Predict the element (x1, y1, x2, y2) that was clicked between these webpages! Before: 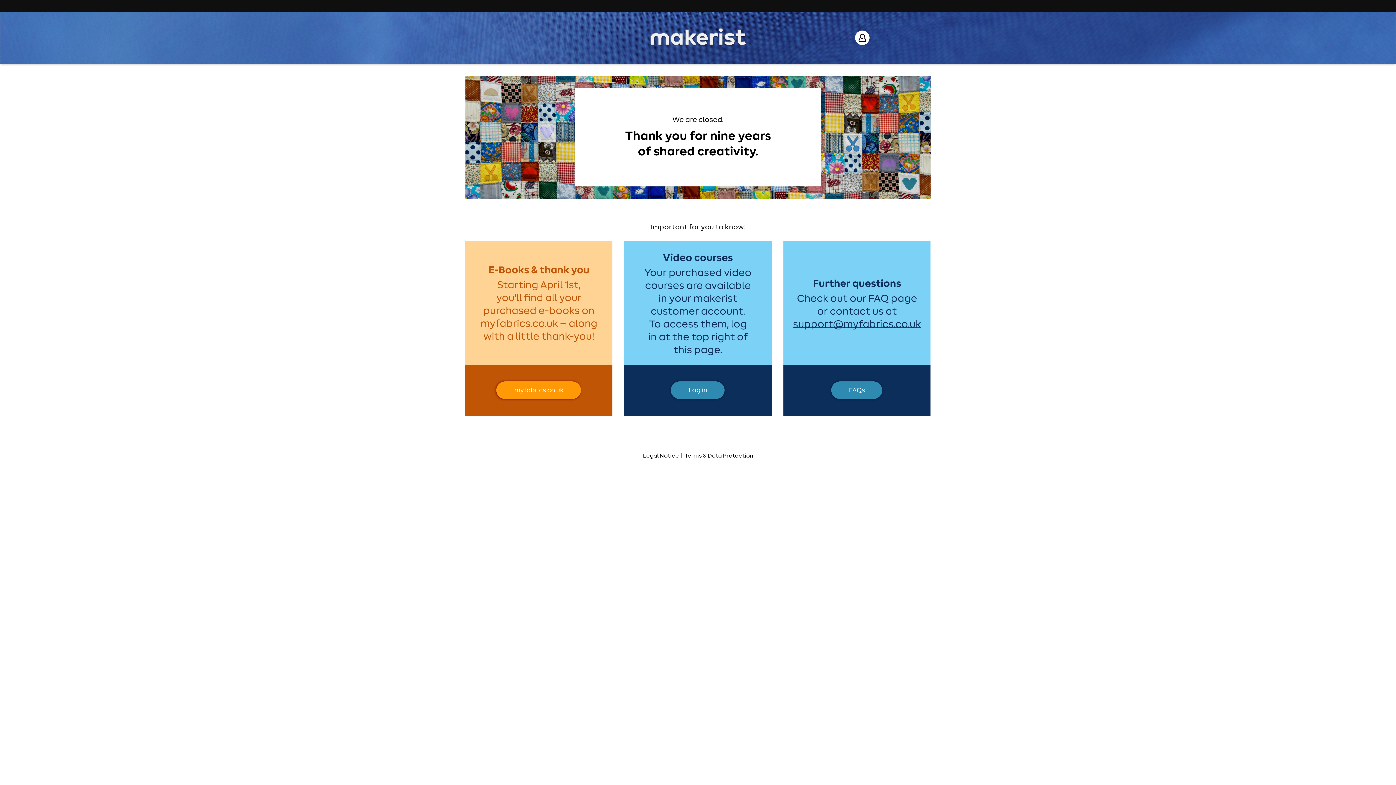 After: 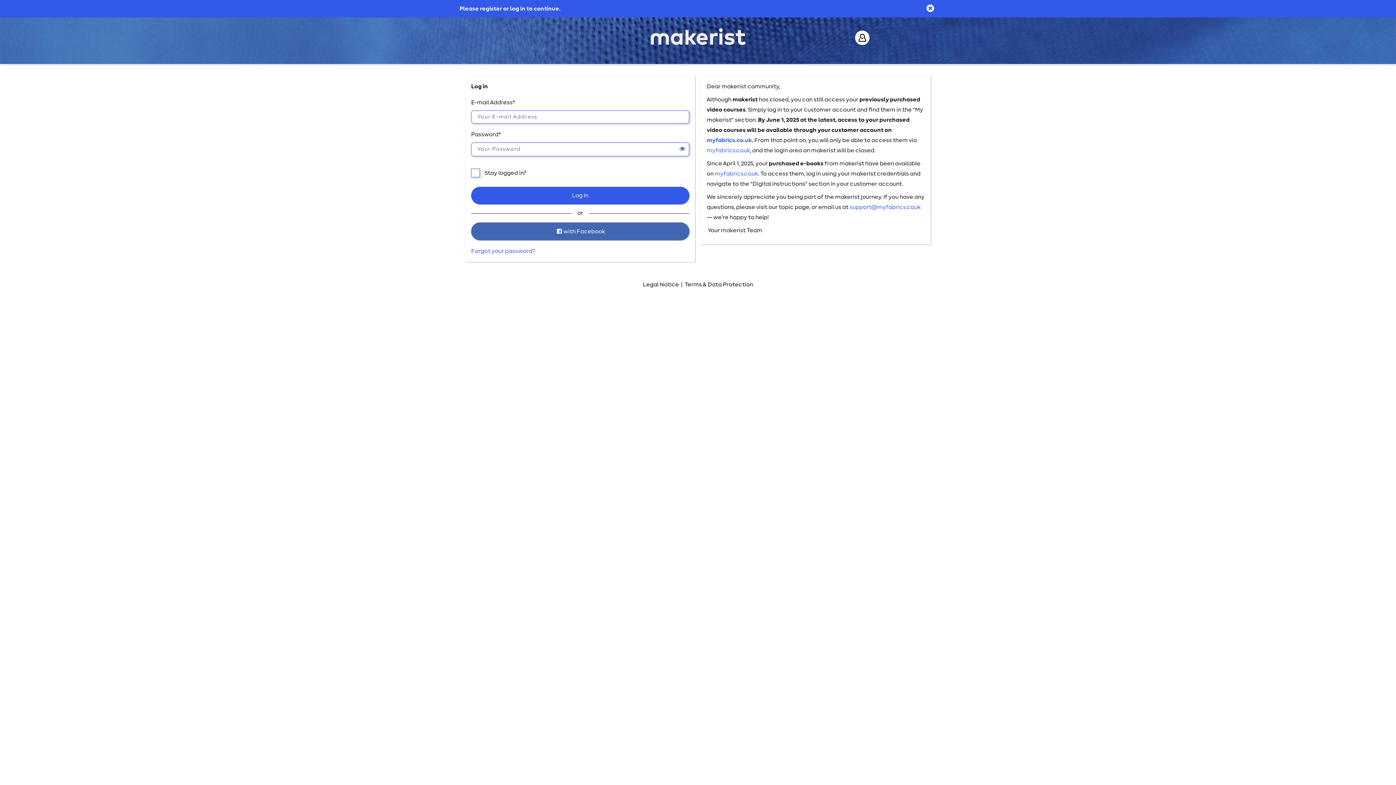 Action: bbox: (855, 30, 869, 45)